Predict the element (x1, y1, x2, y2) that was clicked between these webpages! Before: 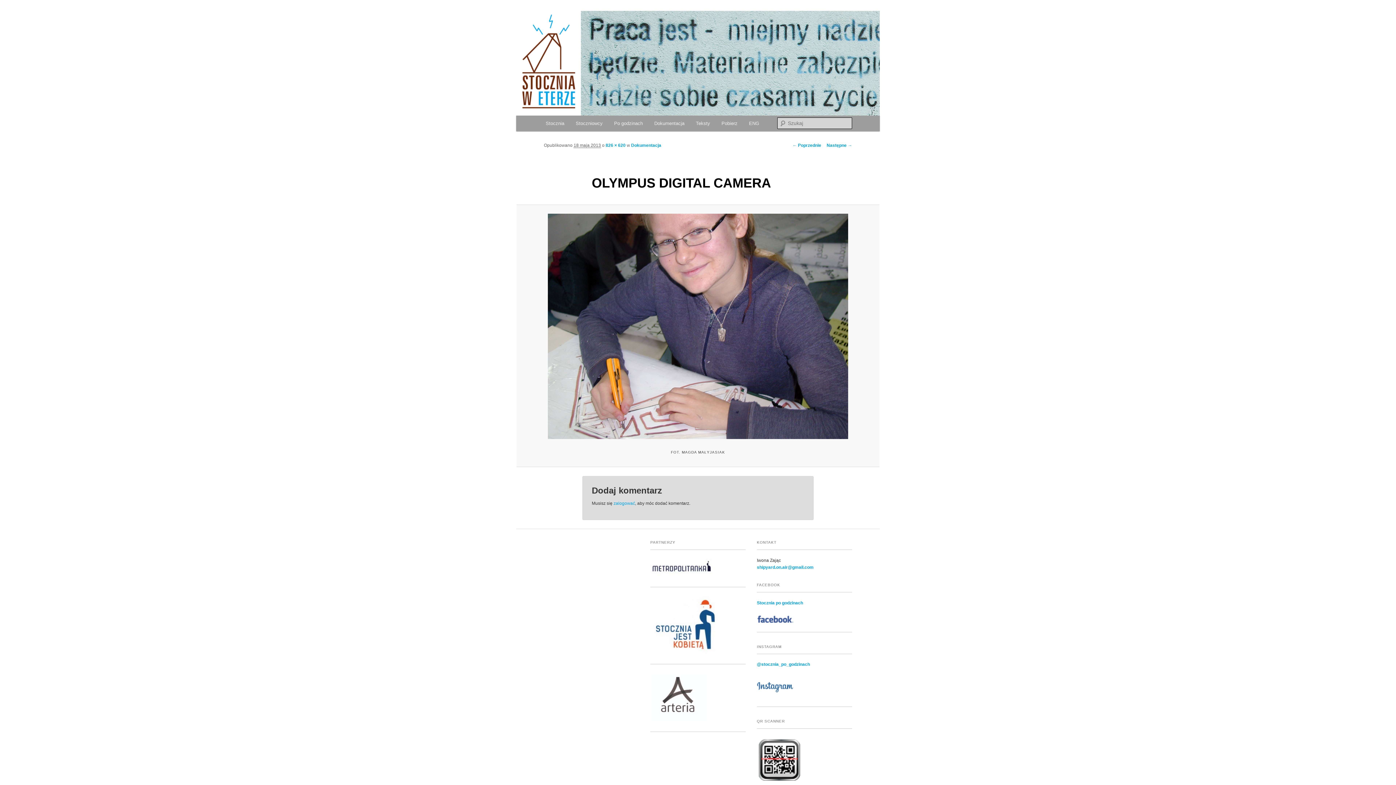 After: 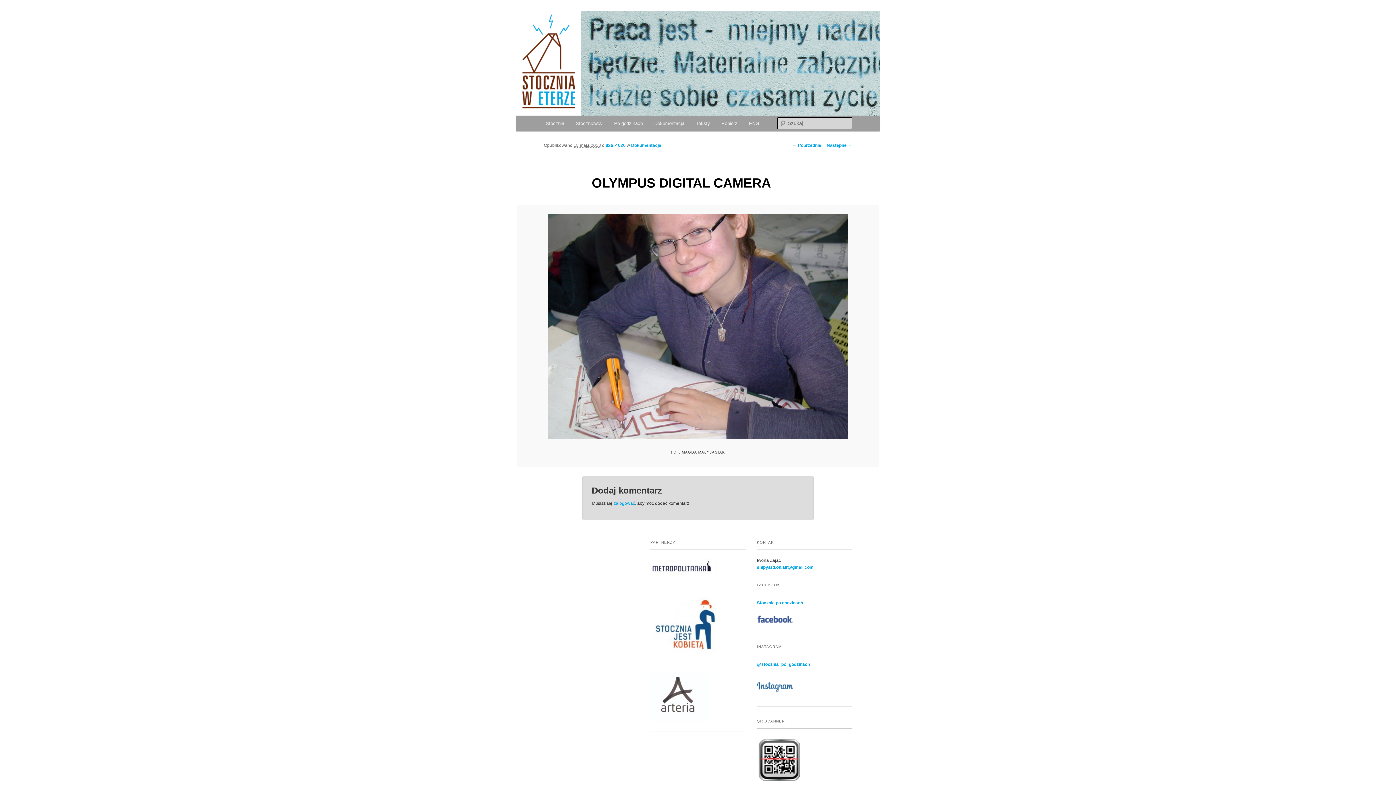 Action: bbox: (757, 600, 803, 605) label: Stocznia po godzinach